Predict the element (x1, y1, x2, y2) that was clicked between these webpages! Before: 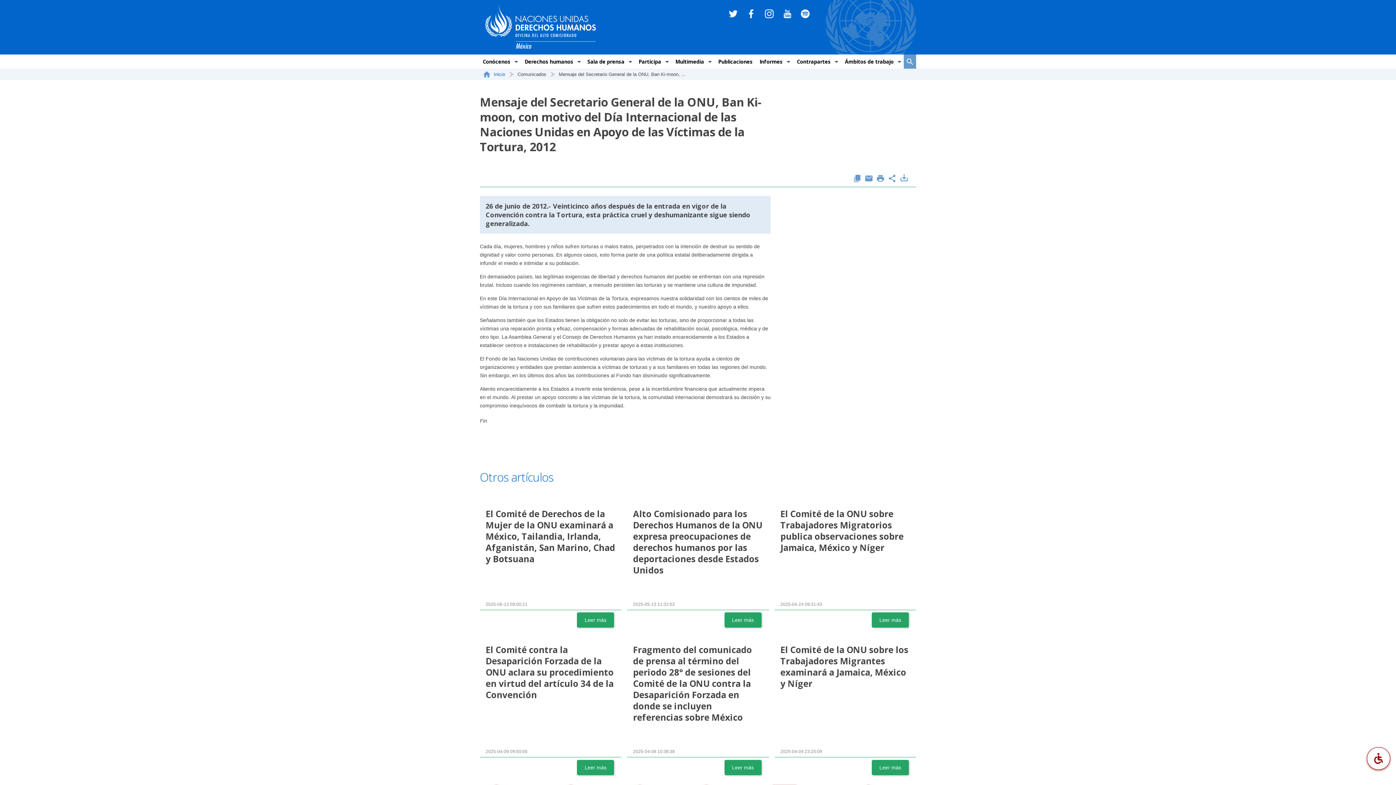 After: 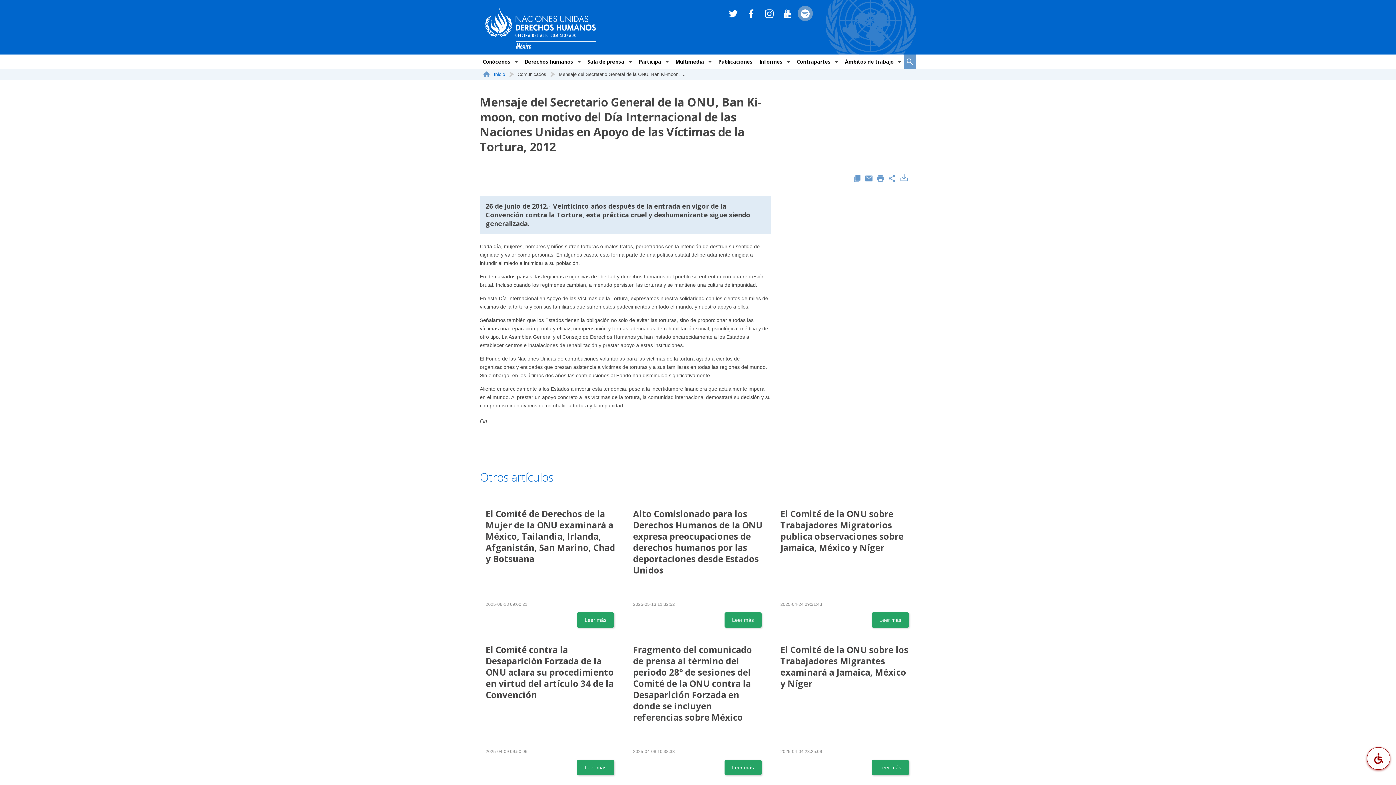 Action: bbox: (801, 10, 809, 16)